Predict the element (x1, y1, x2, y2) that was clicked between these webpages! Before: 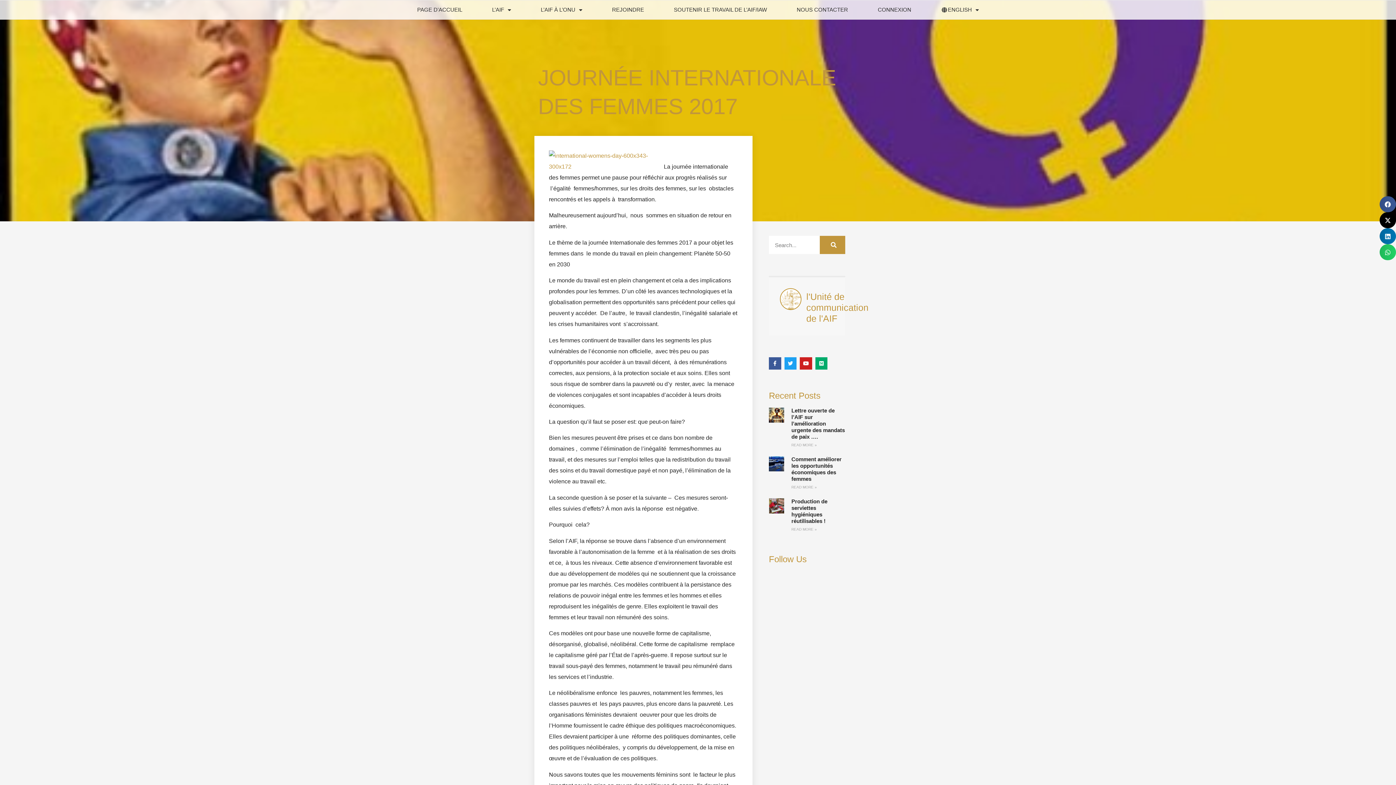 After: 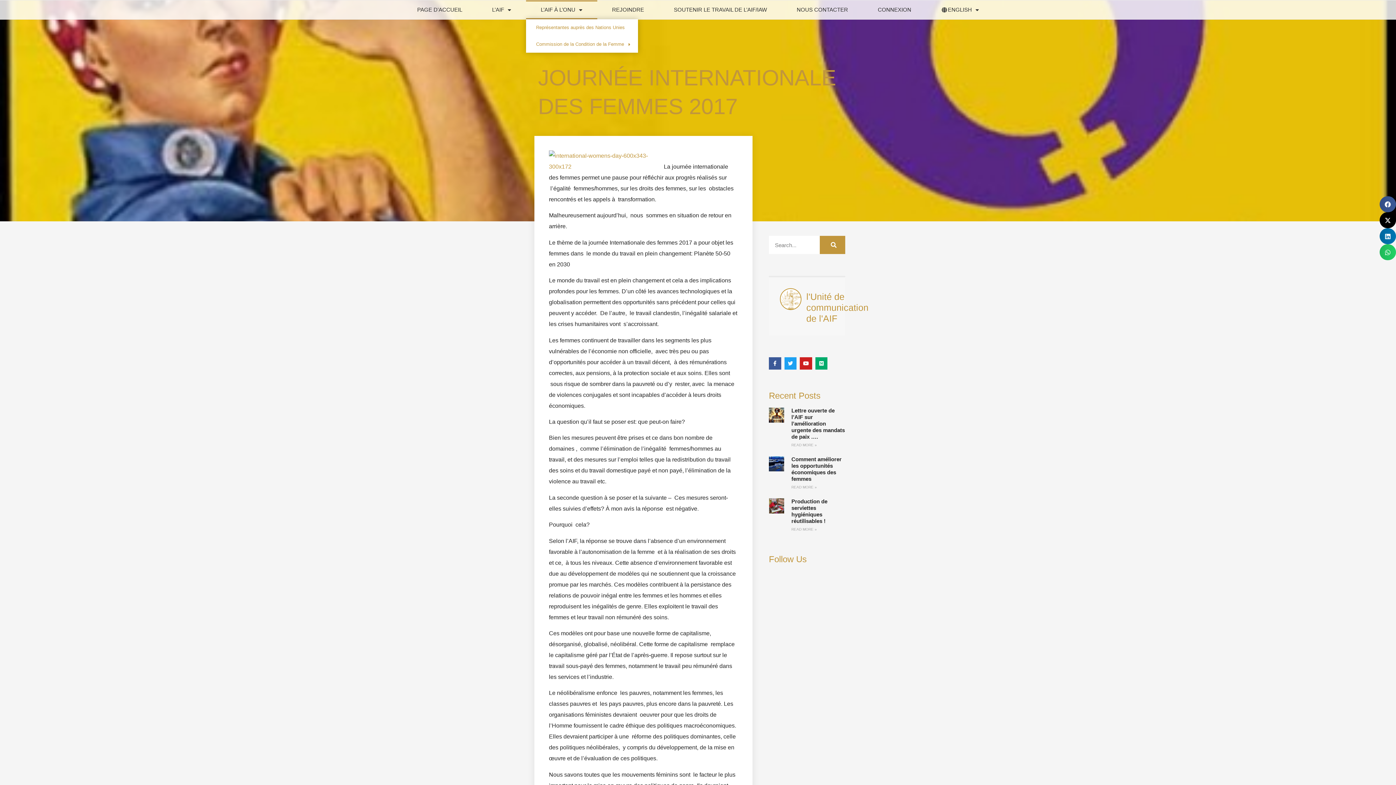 Action: bbox: (526, 0, 597, 19) label: L’AIF À L’ONU